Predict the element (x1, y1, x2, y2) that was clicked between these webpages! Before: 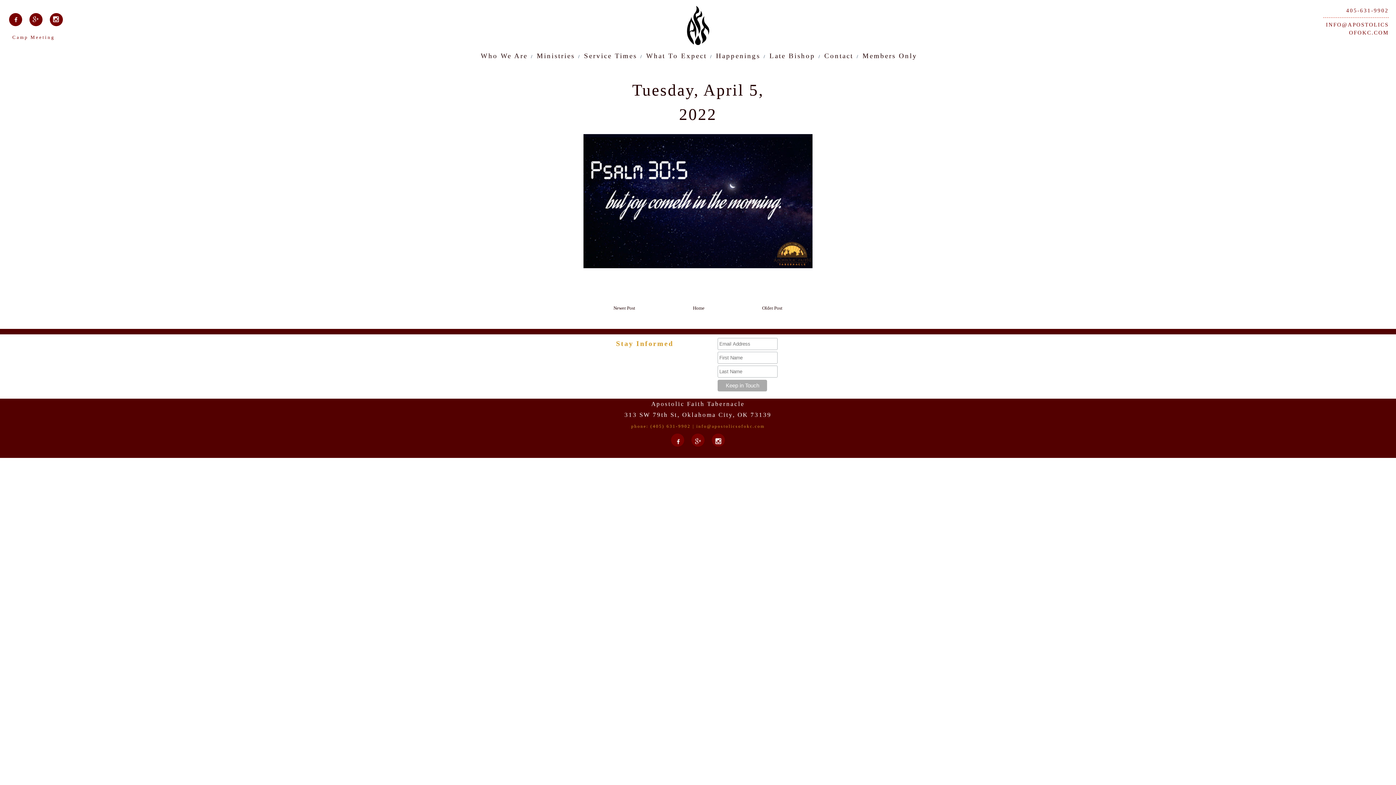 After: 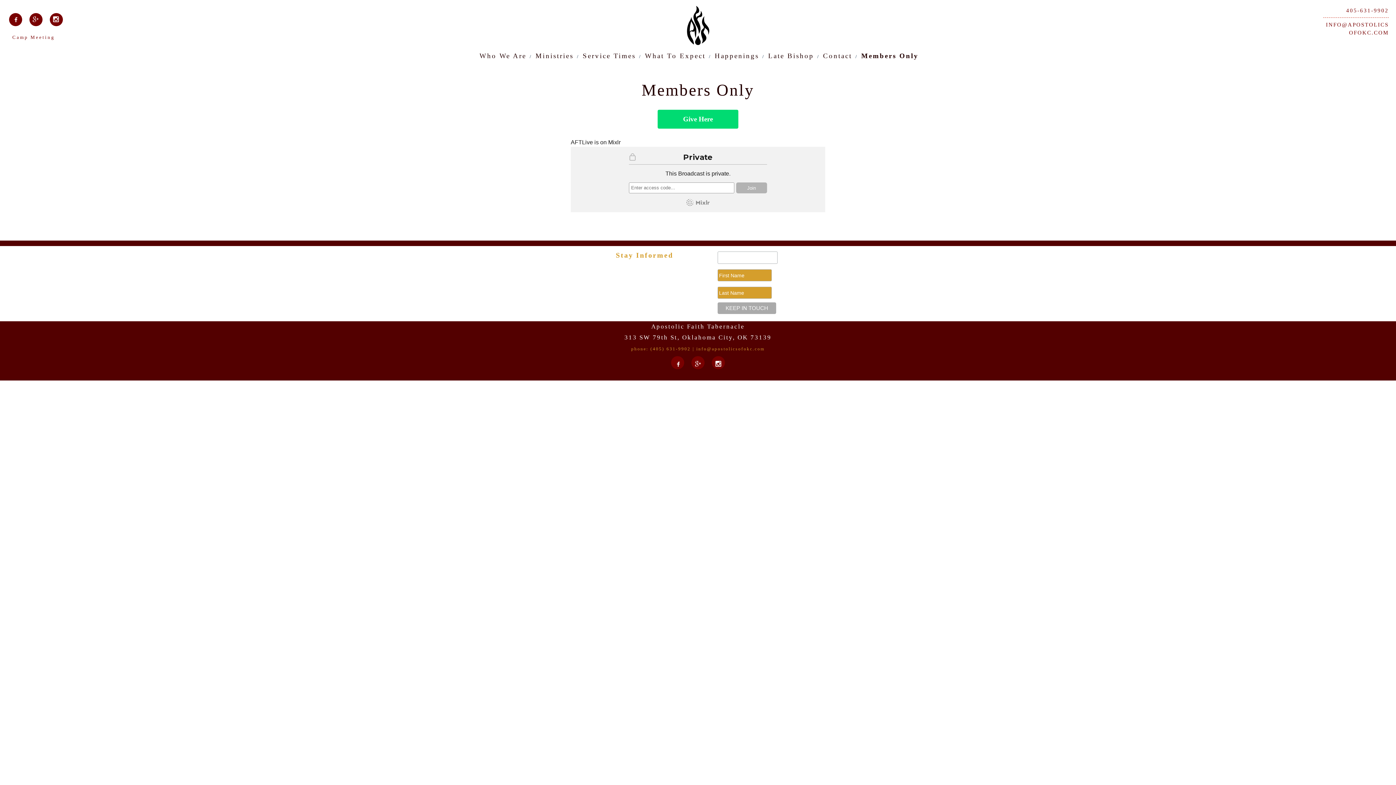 Action: label: Members Only bbox: (858, 52, 919, 59)